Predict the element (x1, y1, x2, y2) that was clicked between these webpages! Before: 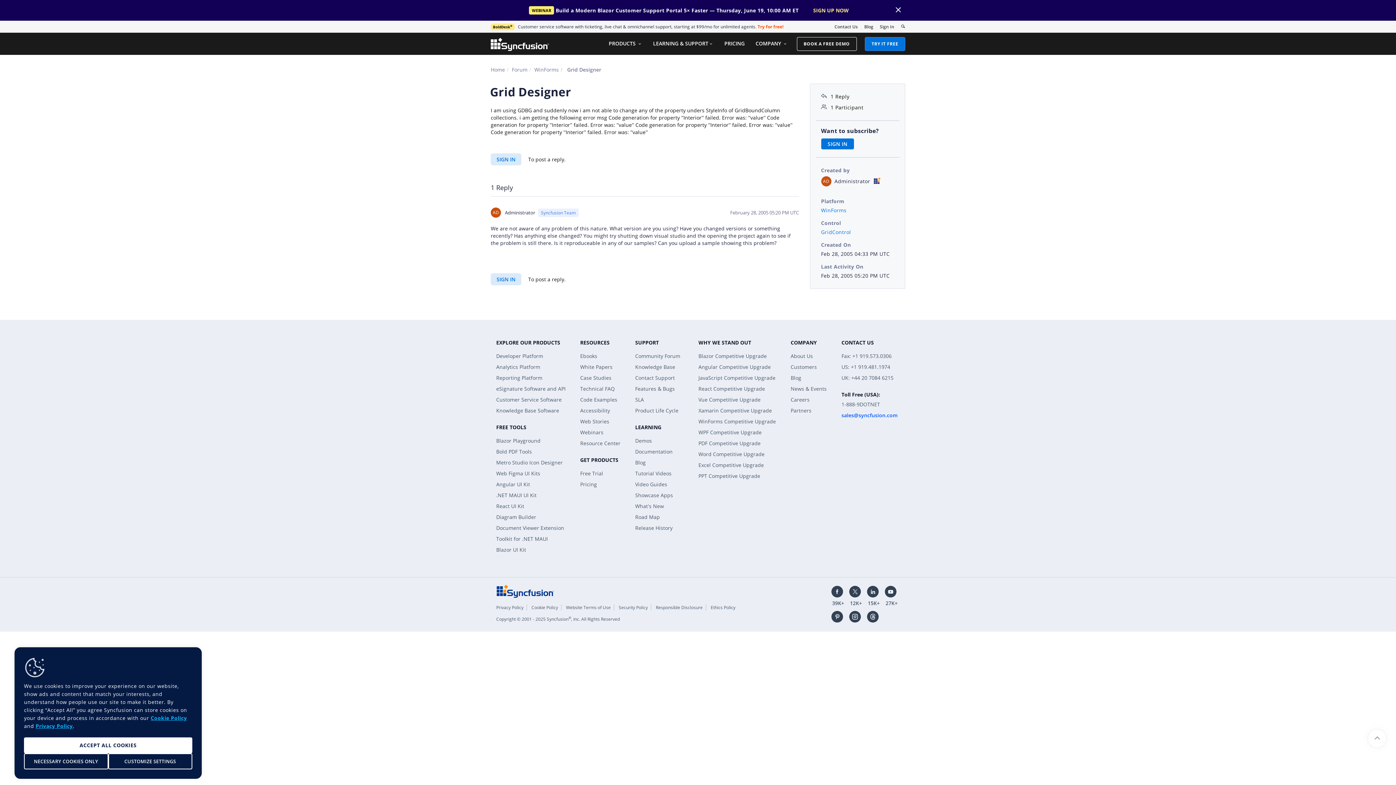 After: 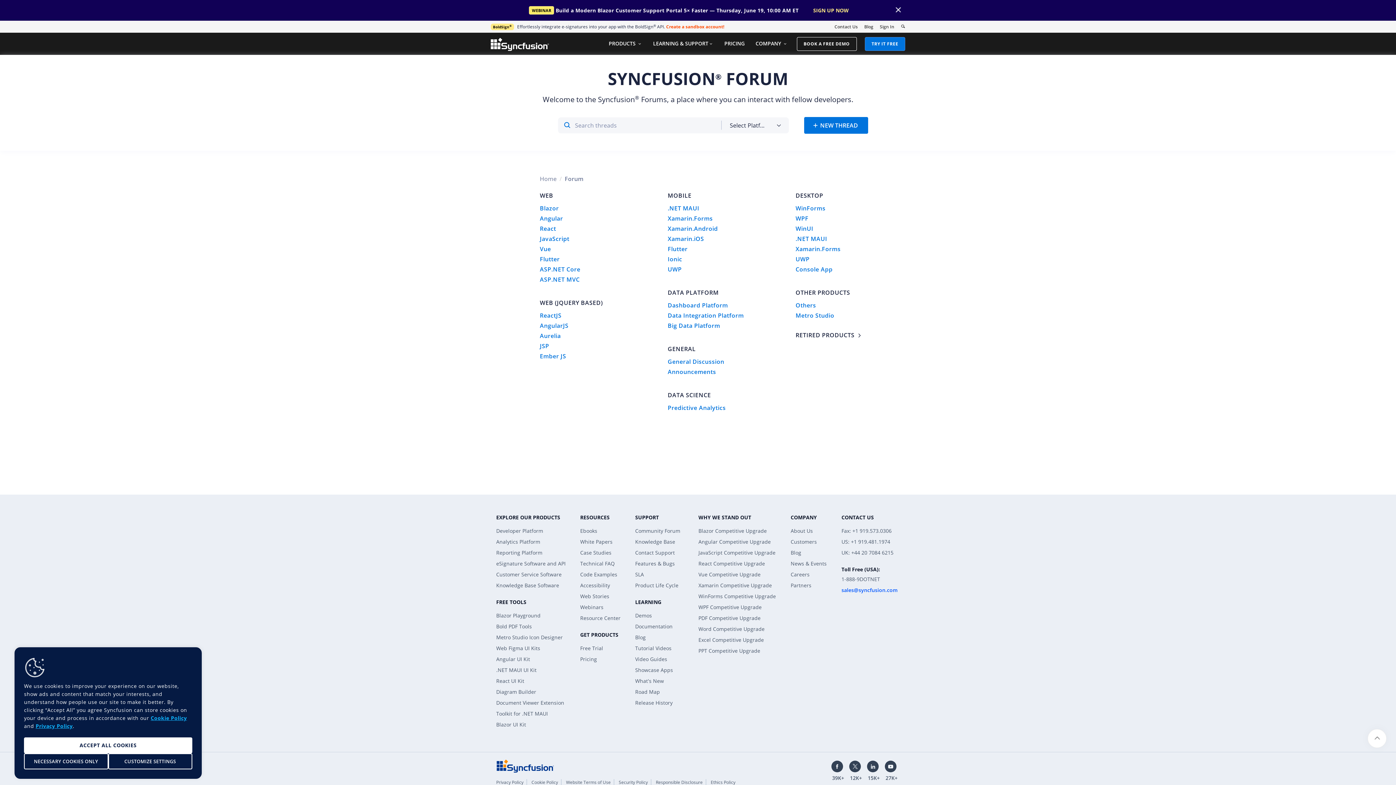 Action: label: Community Forum bbox: (635, 352, 680, 359)